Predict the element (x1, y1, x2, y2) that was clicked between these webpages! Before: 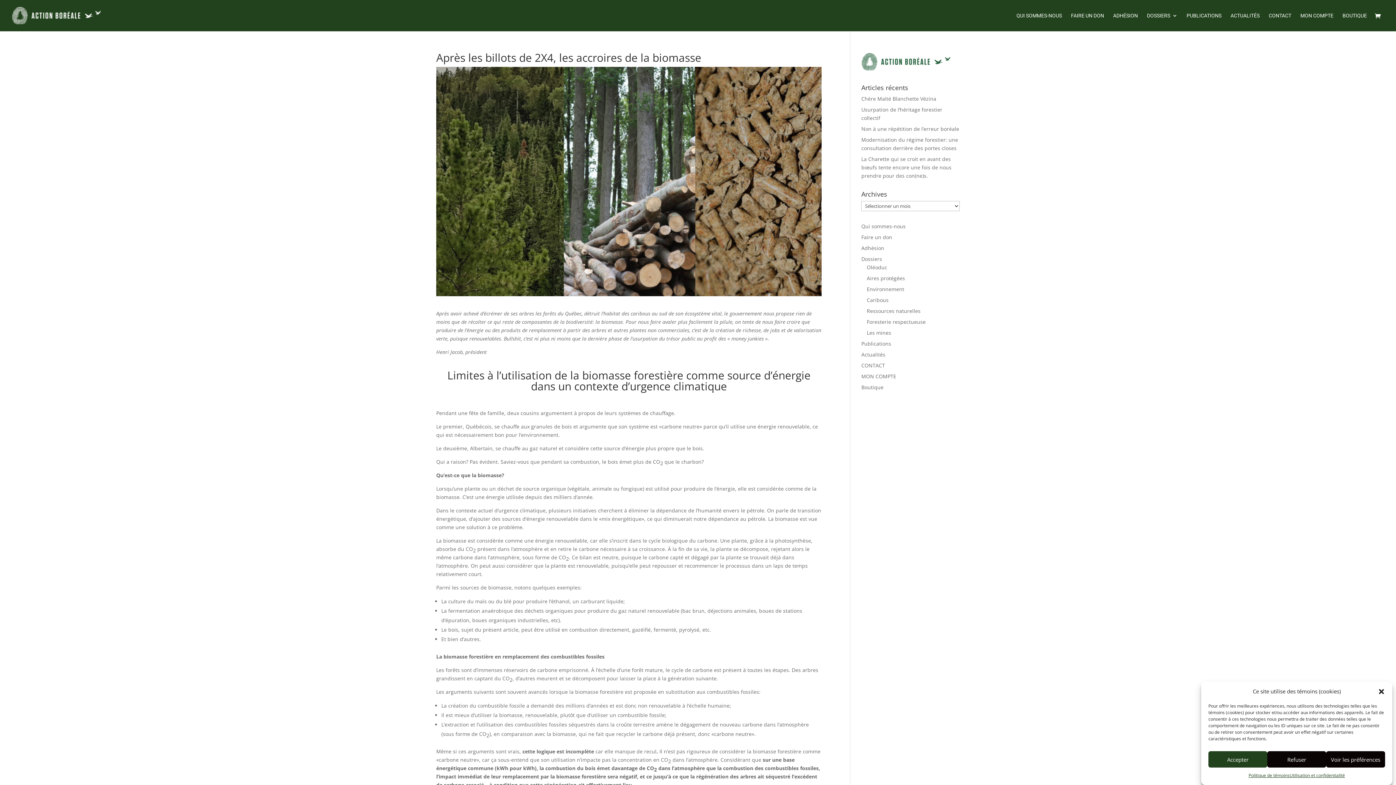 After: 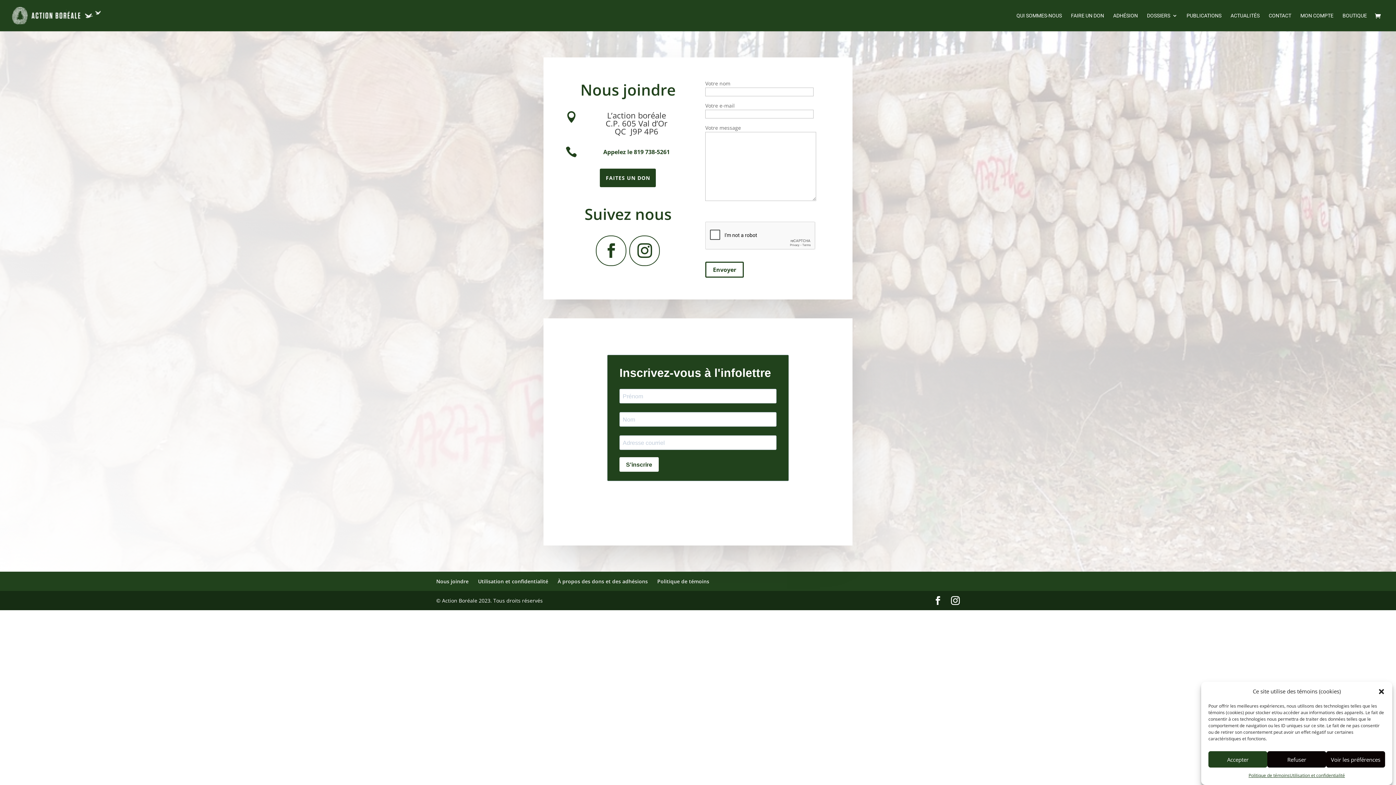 Action: label: CONTACT bbox: (861, 362, 885, 369)